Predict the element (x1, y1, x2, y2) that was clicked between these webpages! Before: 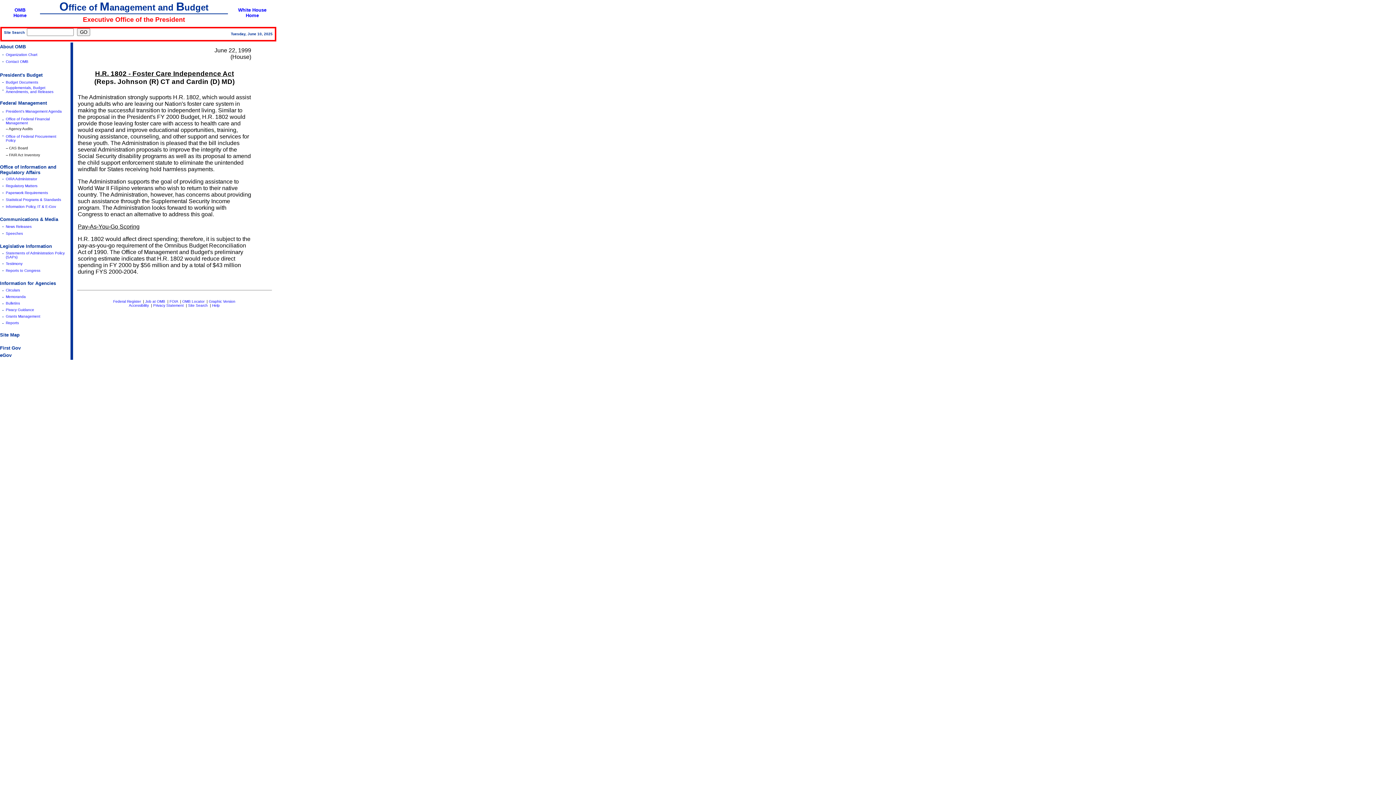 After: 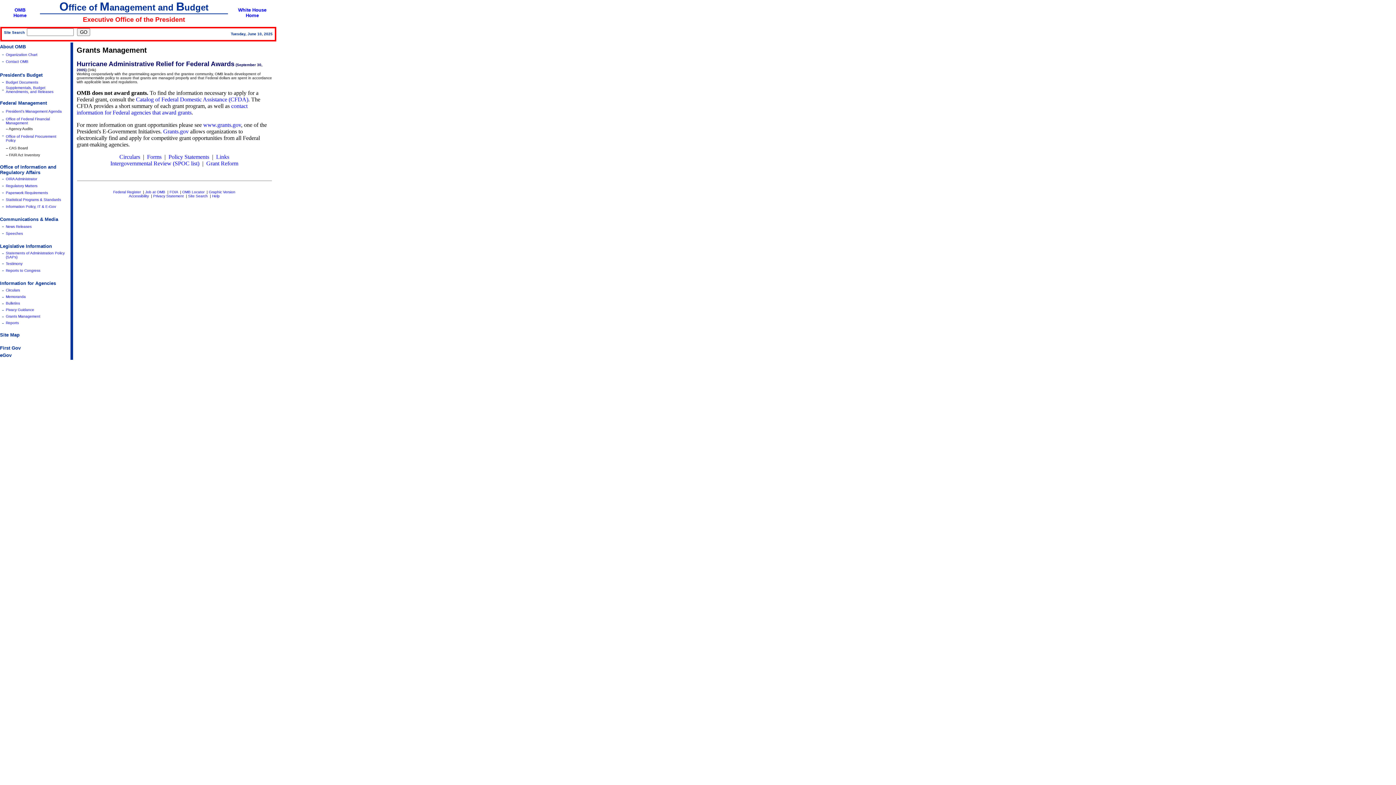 Action: label: Grants Management bbox: (5, 314, 40, 318)